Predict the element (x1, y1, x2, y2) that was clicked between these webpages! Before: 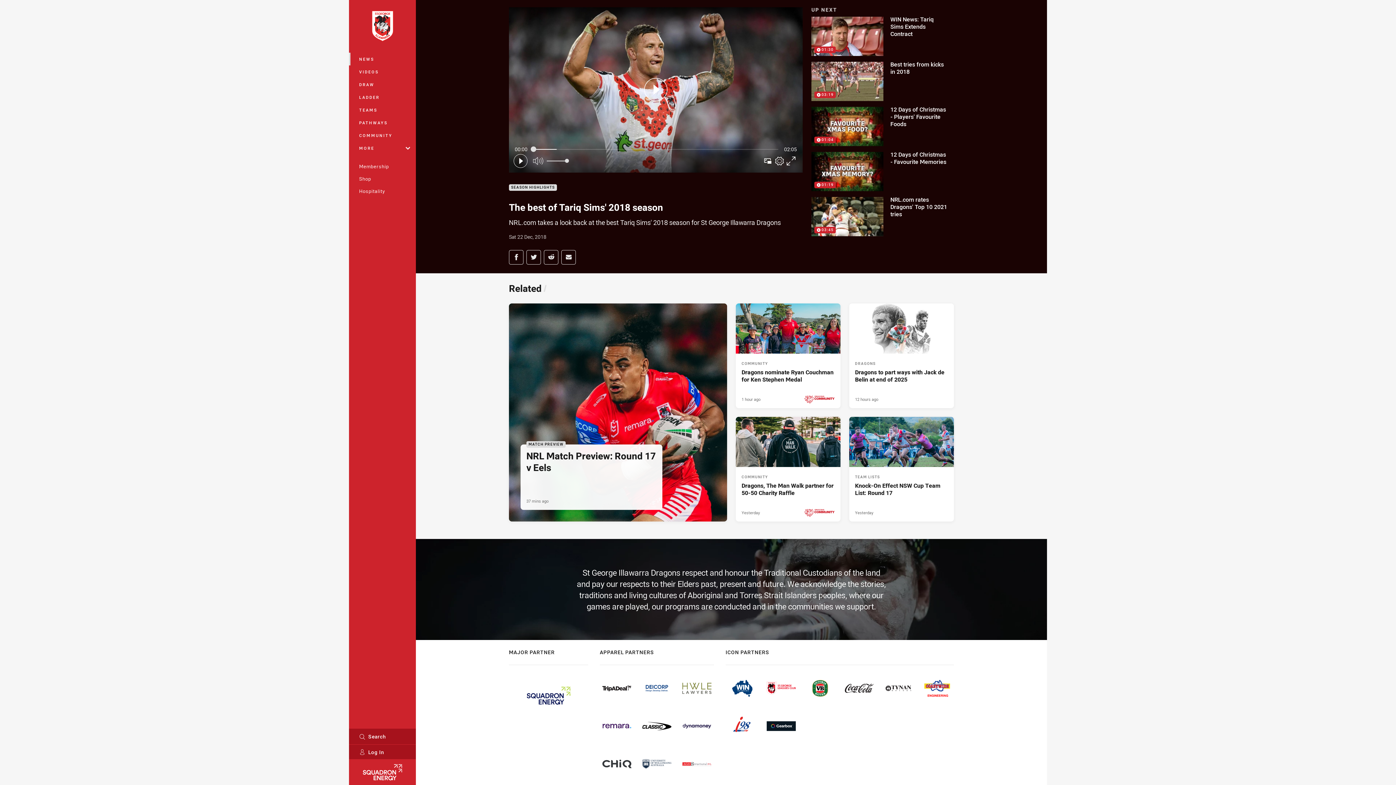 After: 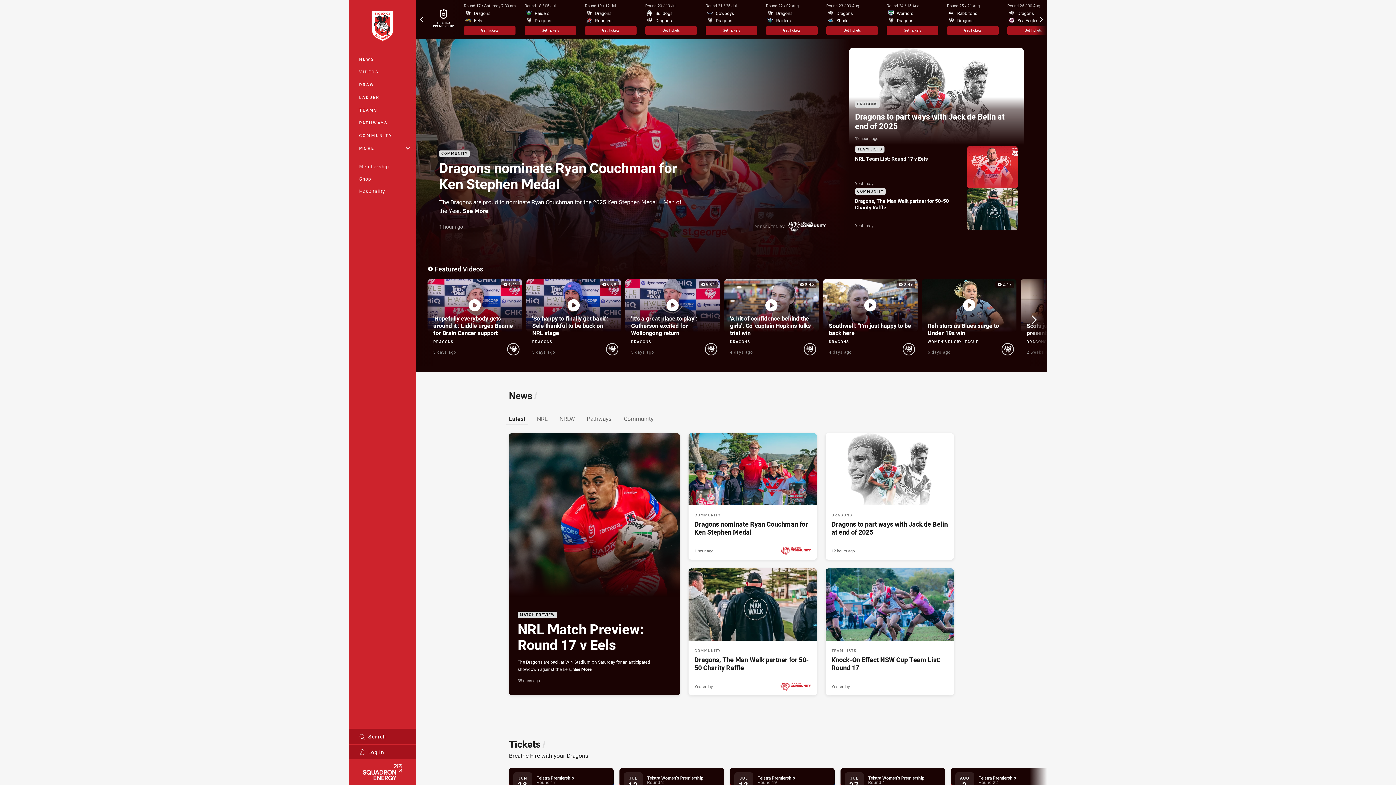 Action: bbox: (358, 9, 406, 42)